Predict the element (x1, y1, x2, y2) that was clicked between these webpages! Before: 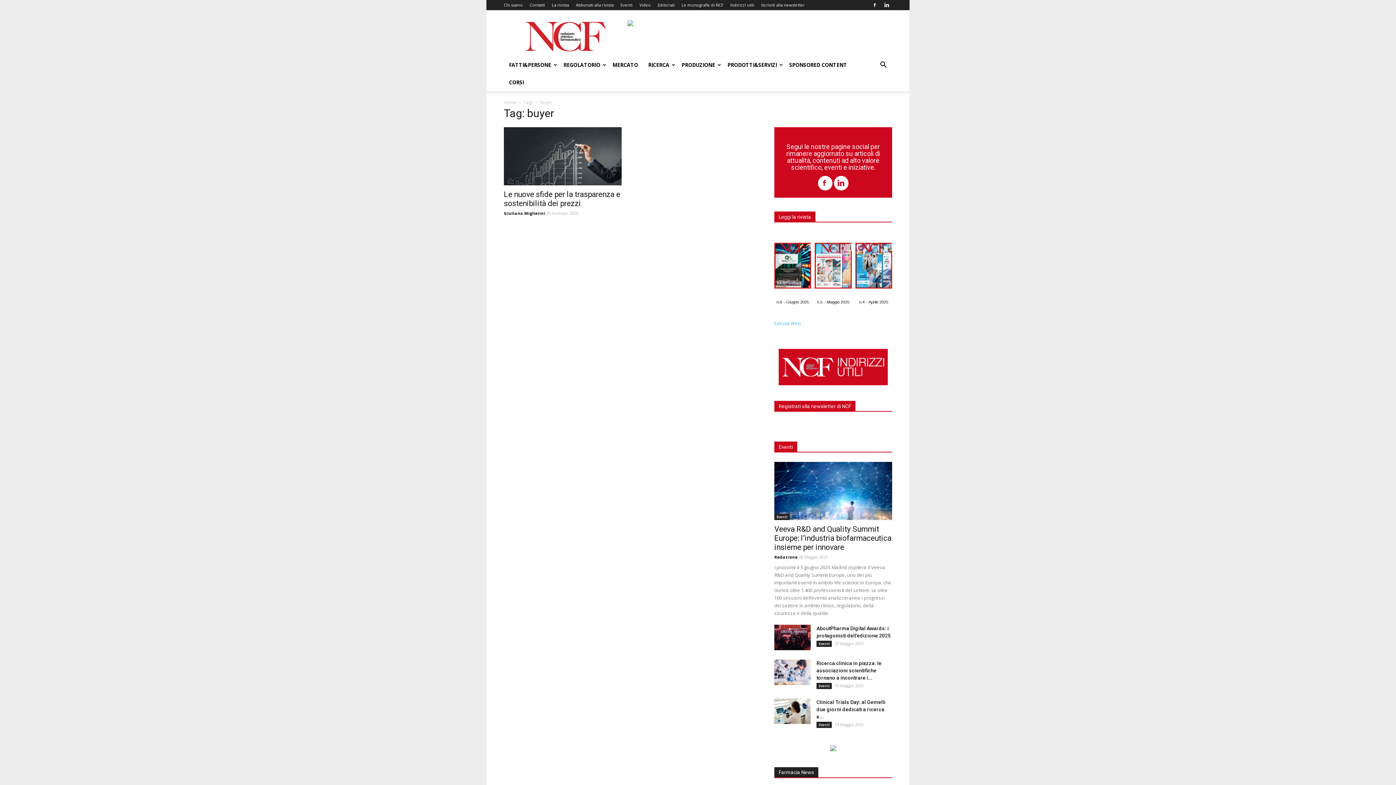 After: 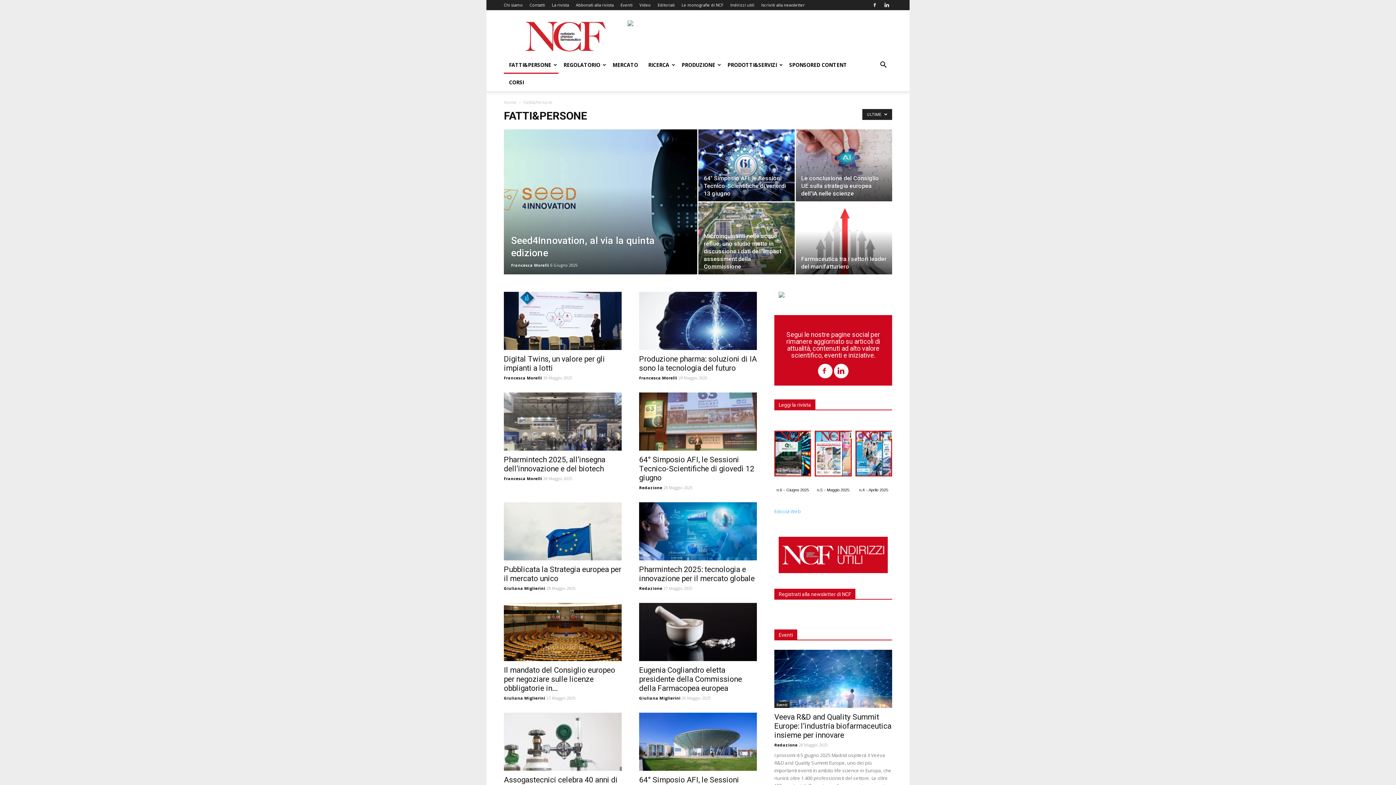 Action: label: FATTI&PERSONE bbox: (504, 56, 558, 73)